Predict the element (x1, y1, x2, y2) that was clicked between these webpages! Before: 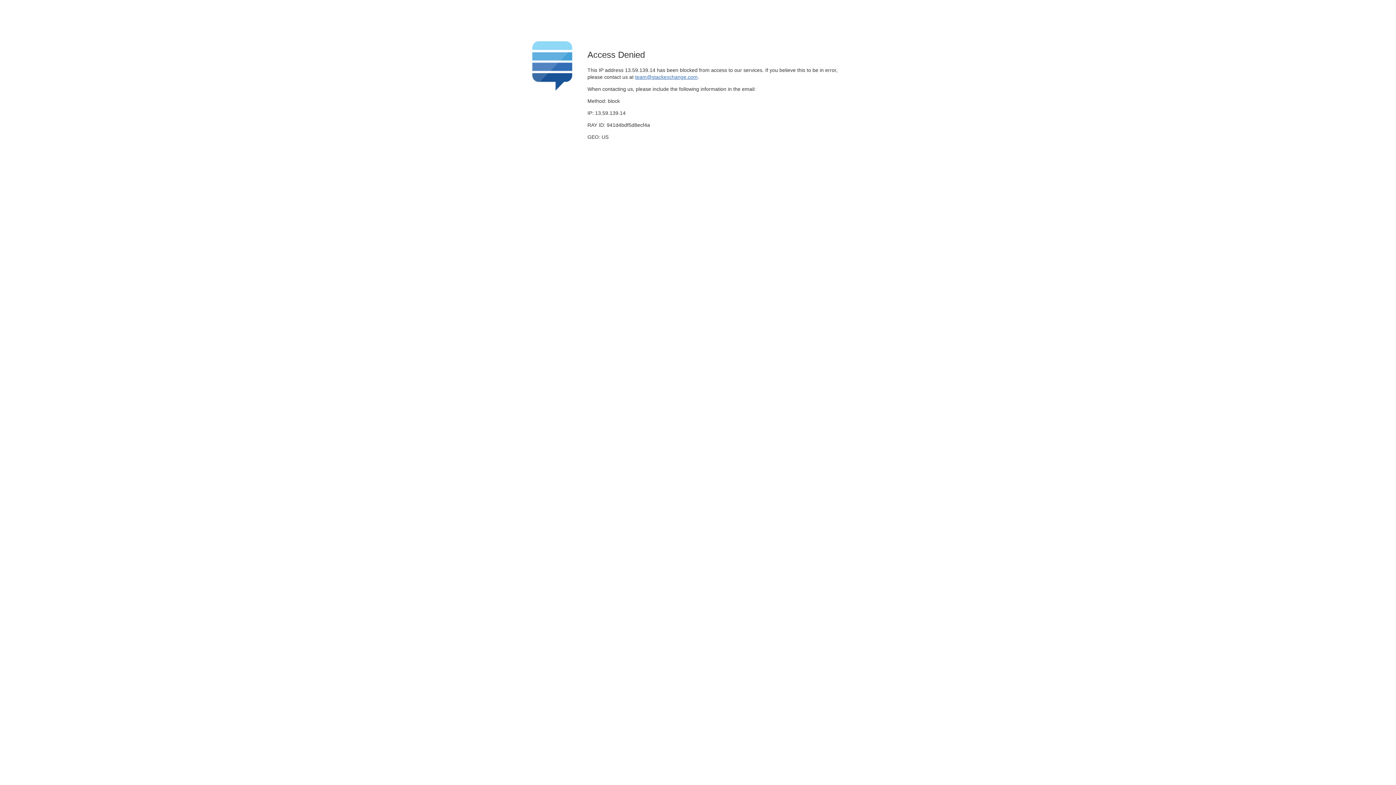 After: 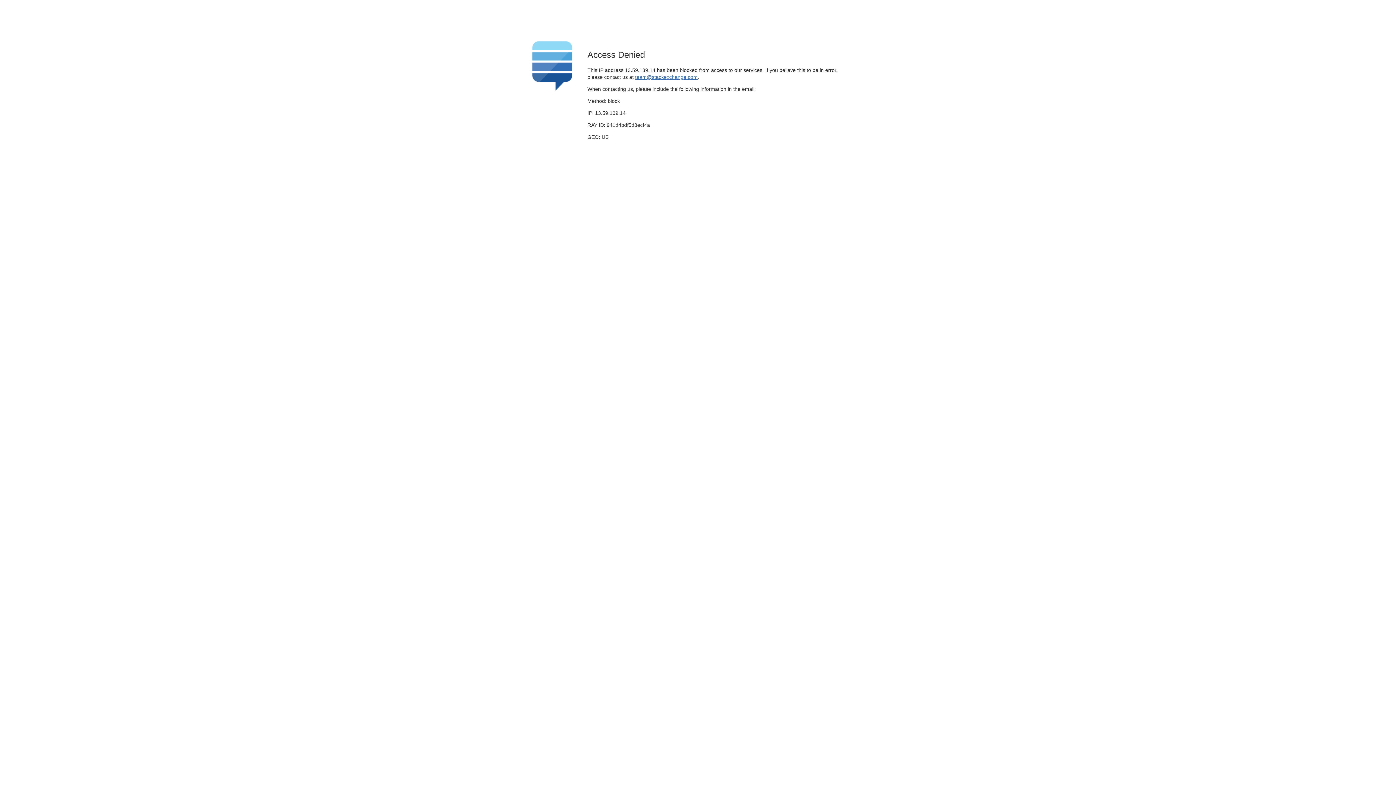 Action: bbox: (635, 74, 697, 79) label: team@stackexchange.com